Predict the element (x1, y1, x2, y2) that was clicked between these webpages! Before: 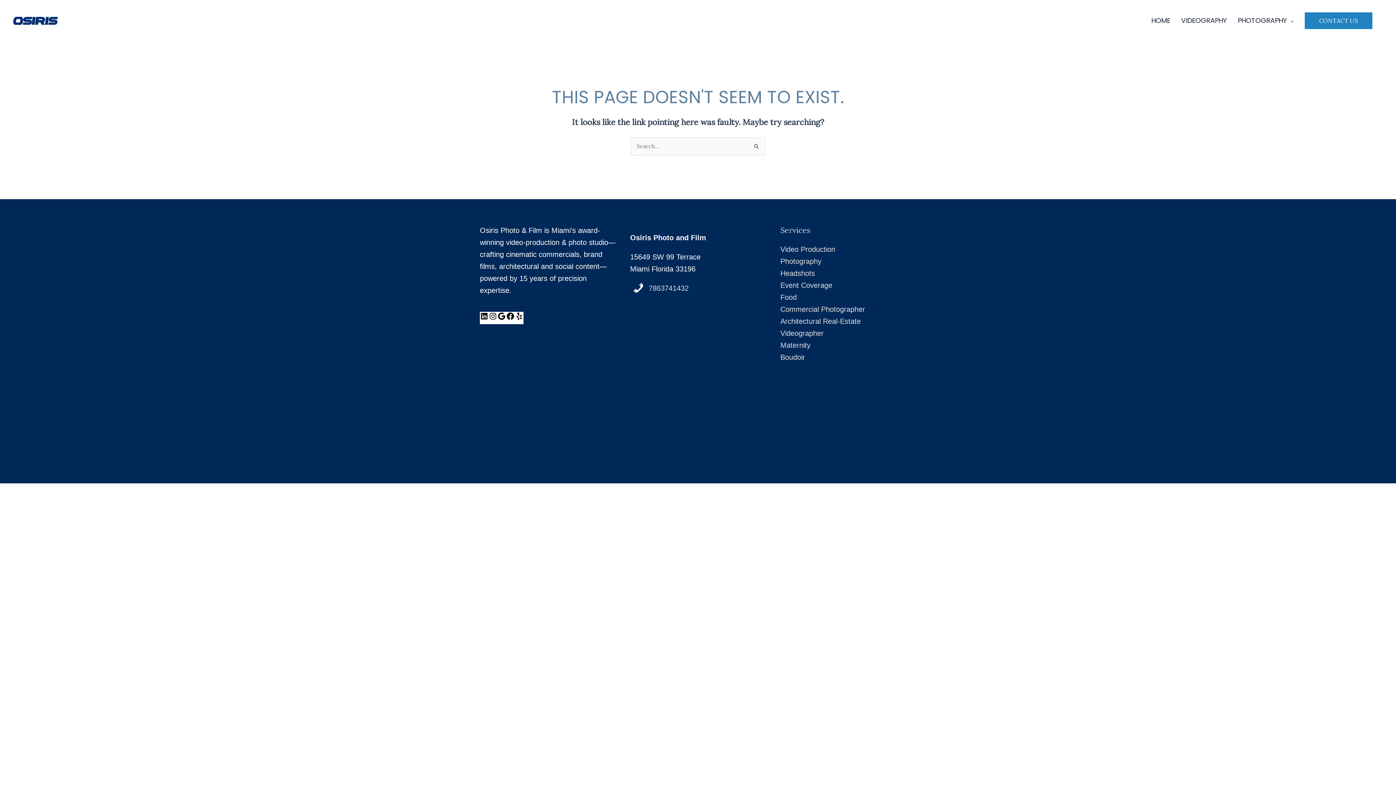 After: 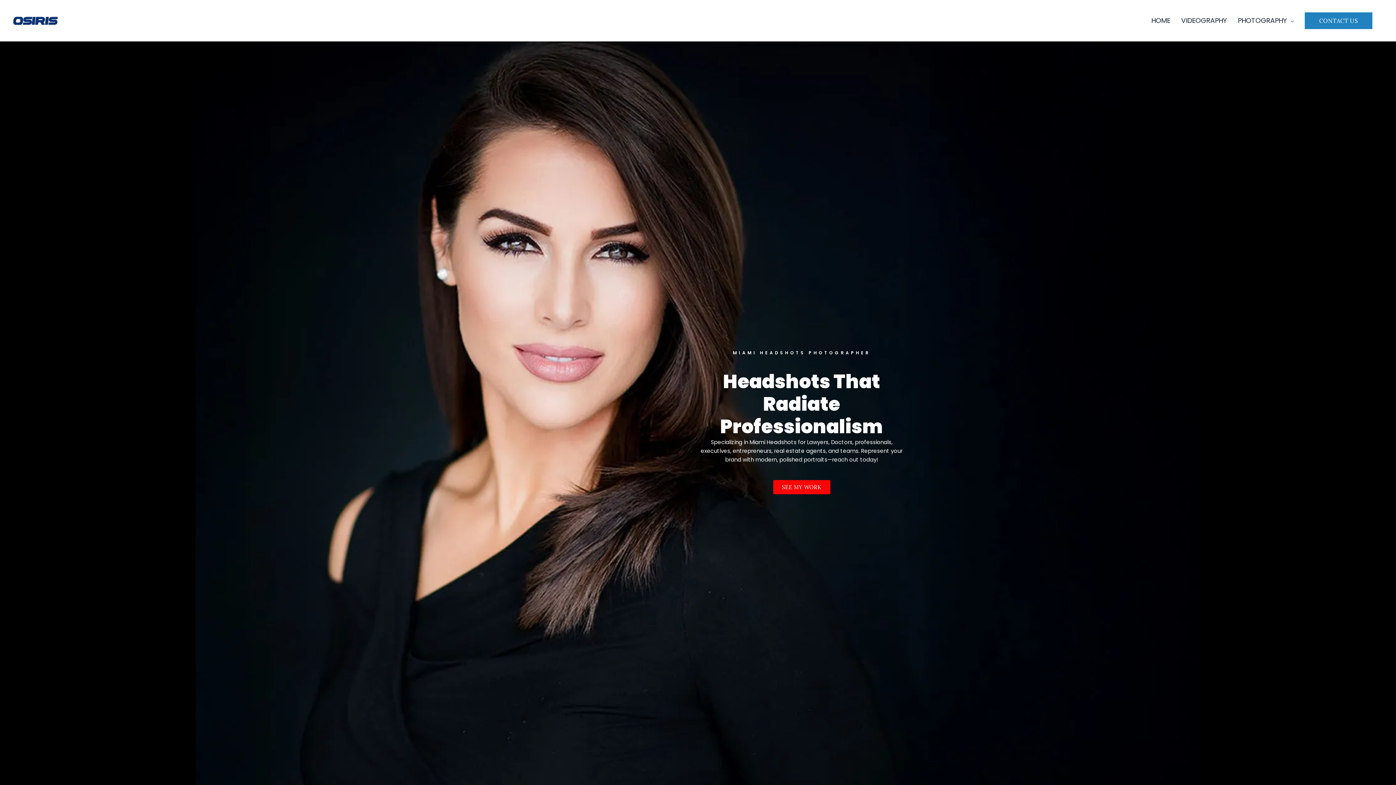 Action: bbox: (780, 269, 815, 277) label: Headshots